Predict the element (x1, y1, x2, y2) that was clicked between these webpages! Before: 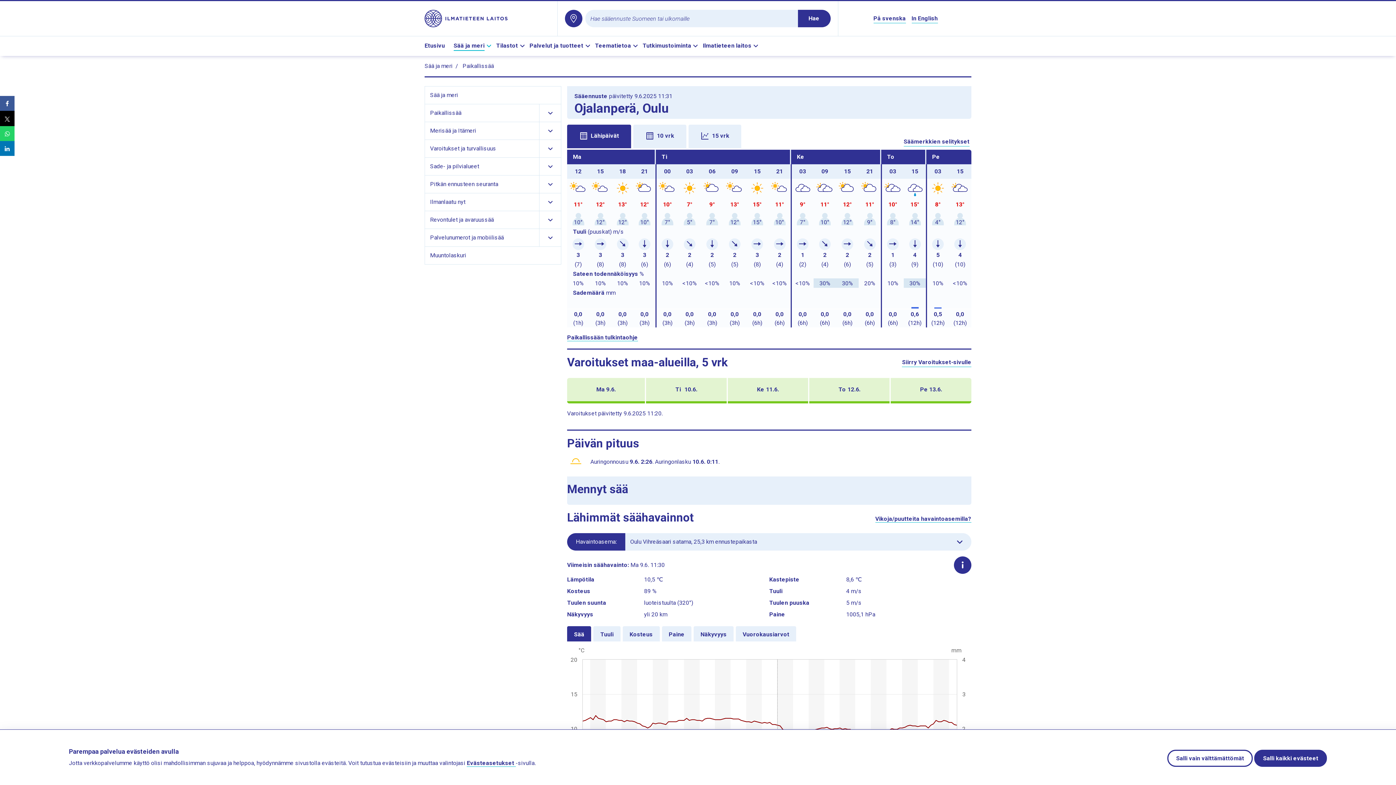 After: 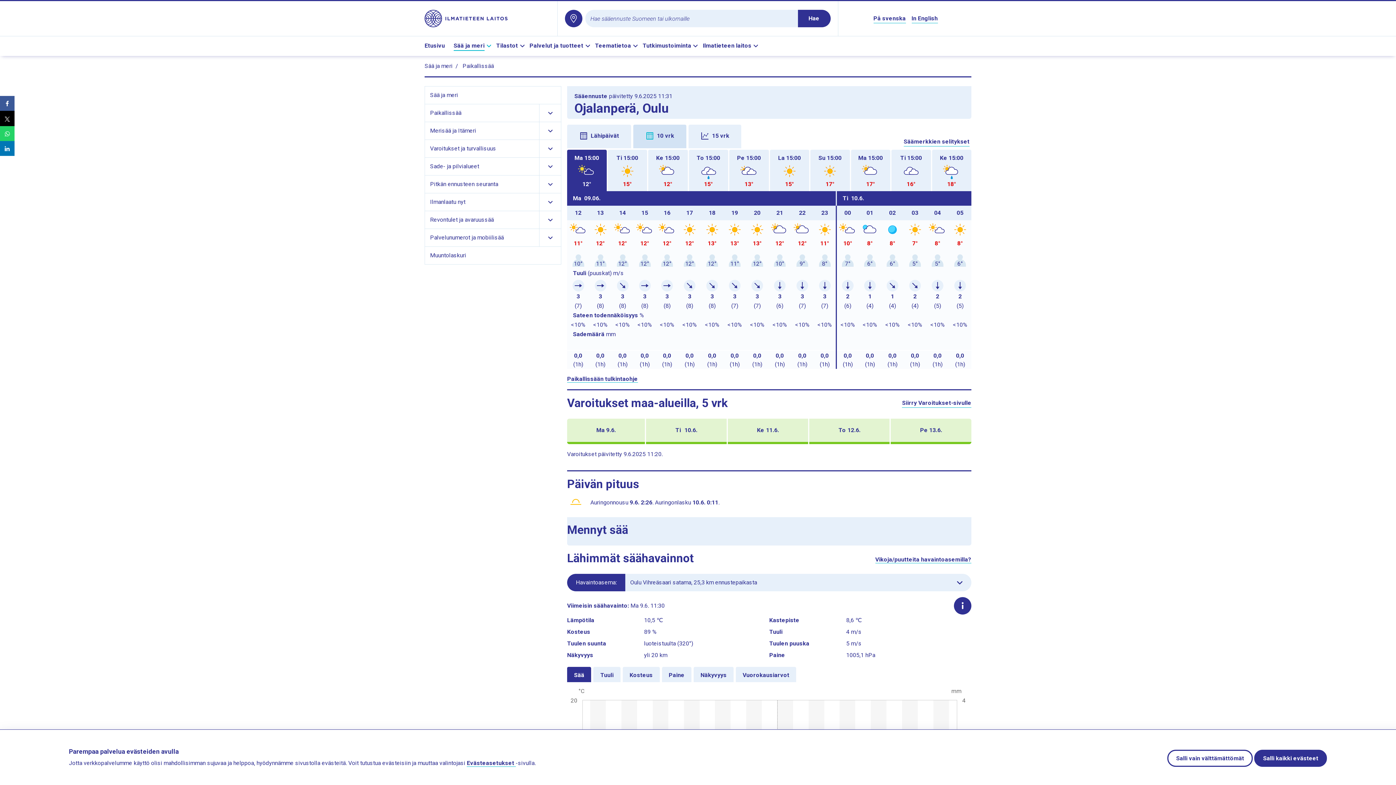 Action: label: 10 vrk bbox: (633, 124, 686, 148)